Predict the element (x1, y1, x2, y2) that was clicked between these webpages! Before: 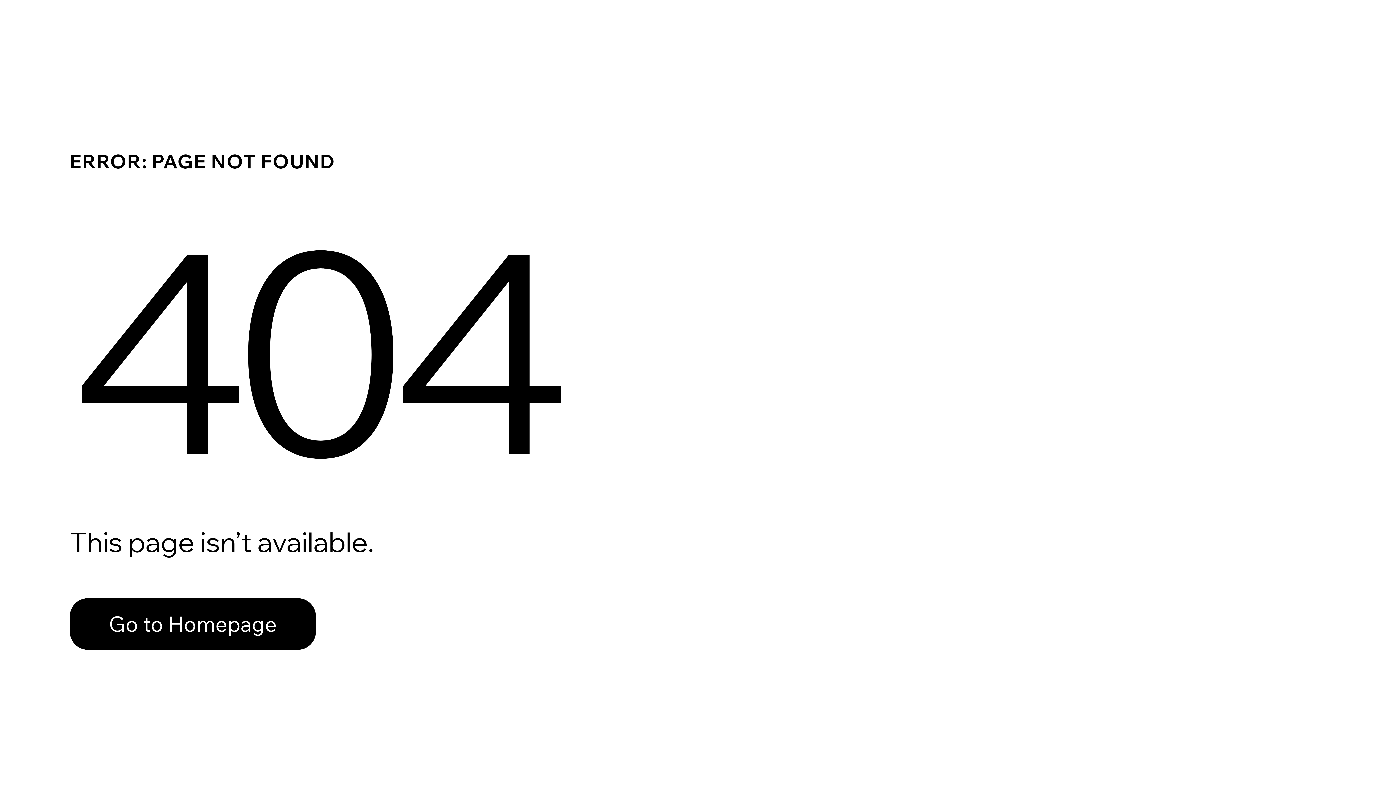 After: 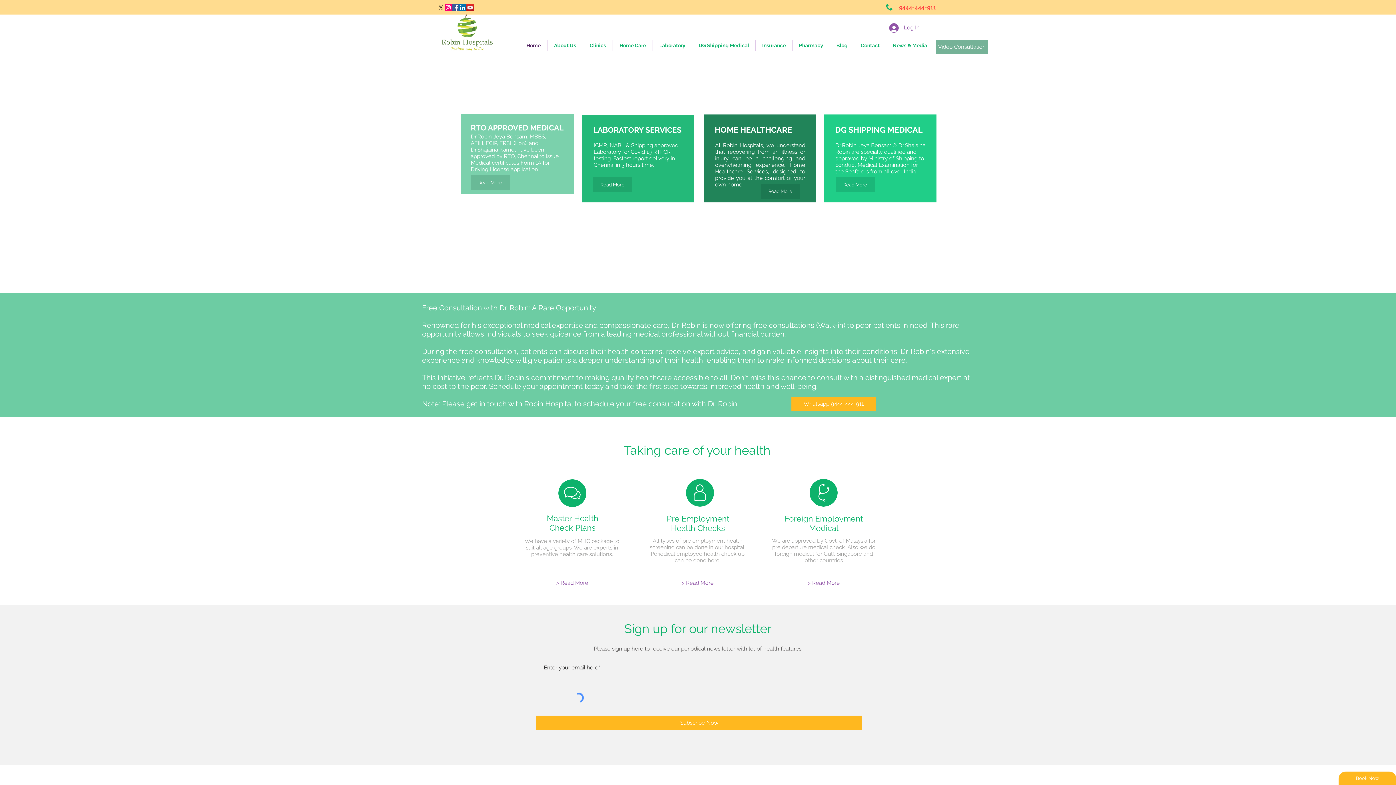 Action: bbox: (69, 598, 316, 650) label: Go to Homepage